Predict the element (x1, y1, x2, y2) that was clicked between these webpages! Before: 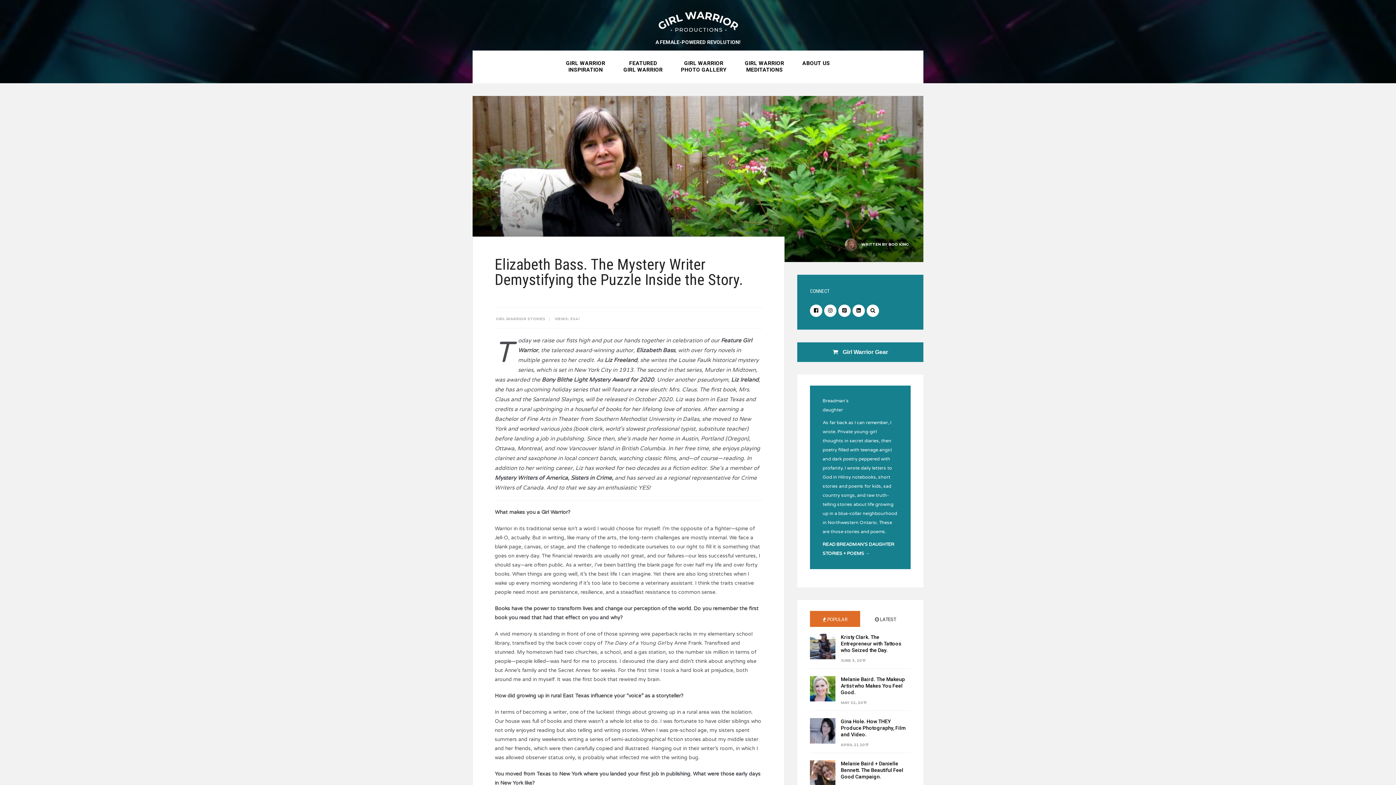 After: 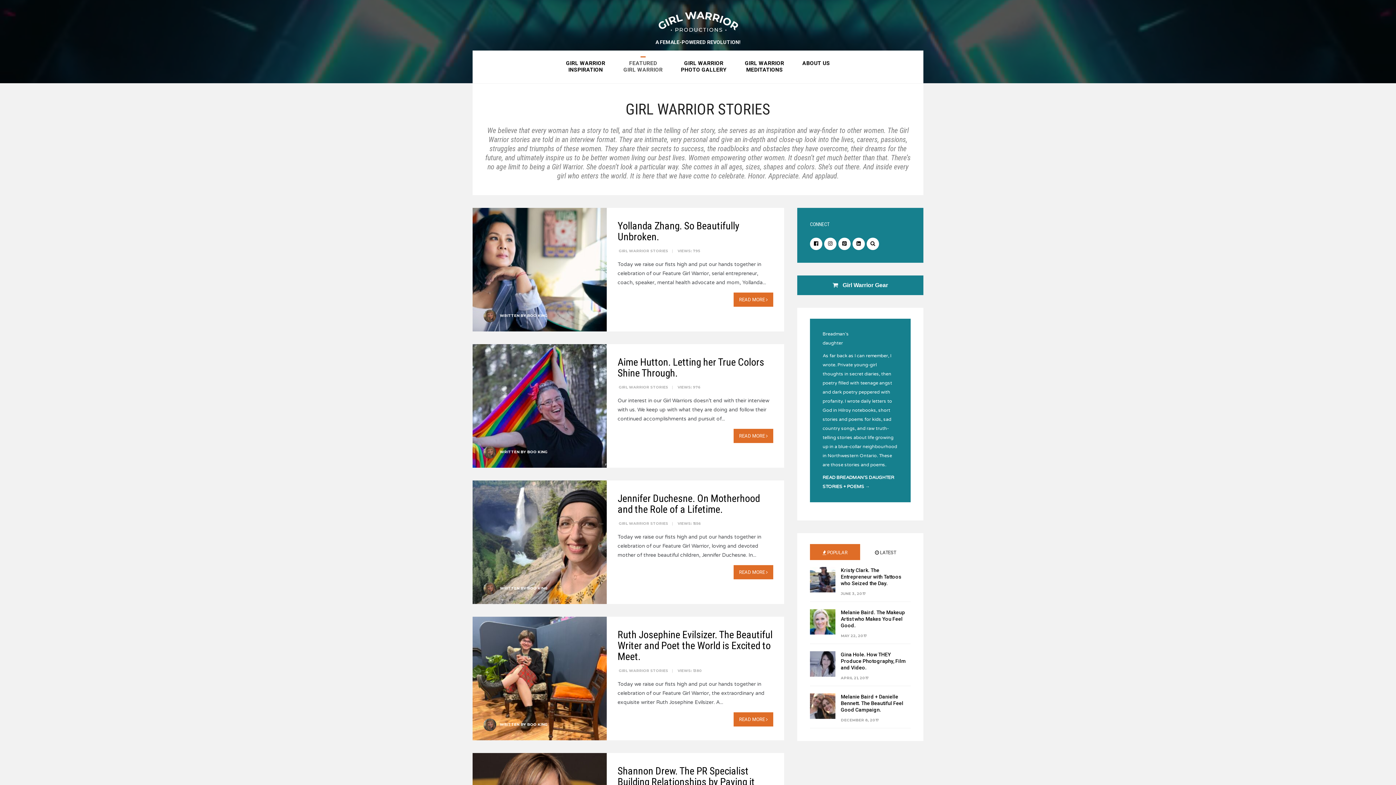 Action: bbox: (623, 56, 662, 76) label: FEATURED
GIRL WARRIOR